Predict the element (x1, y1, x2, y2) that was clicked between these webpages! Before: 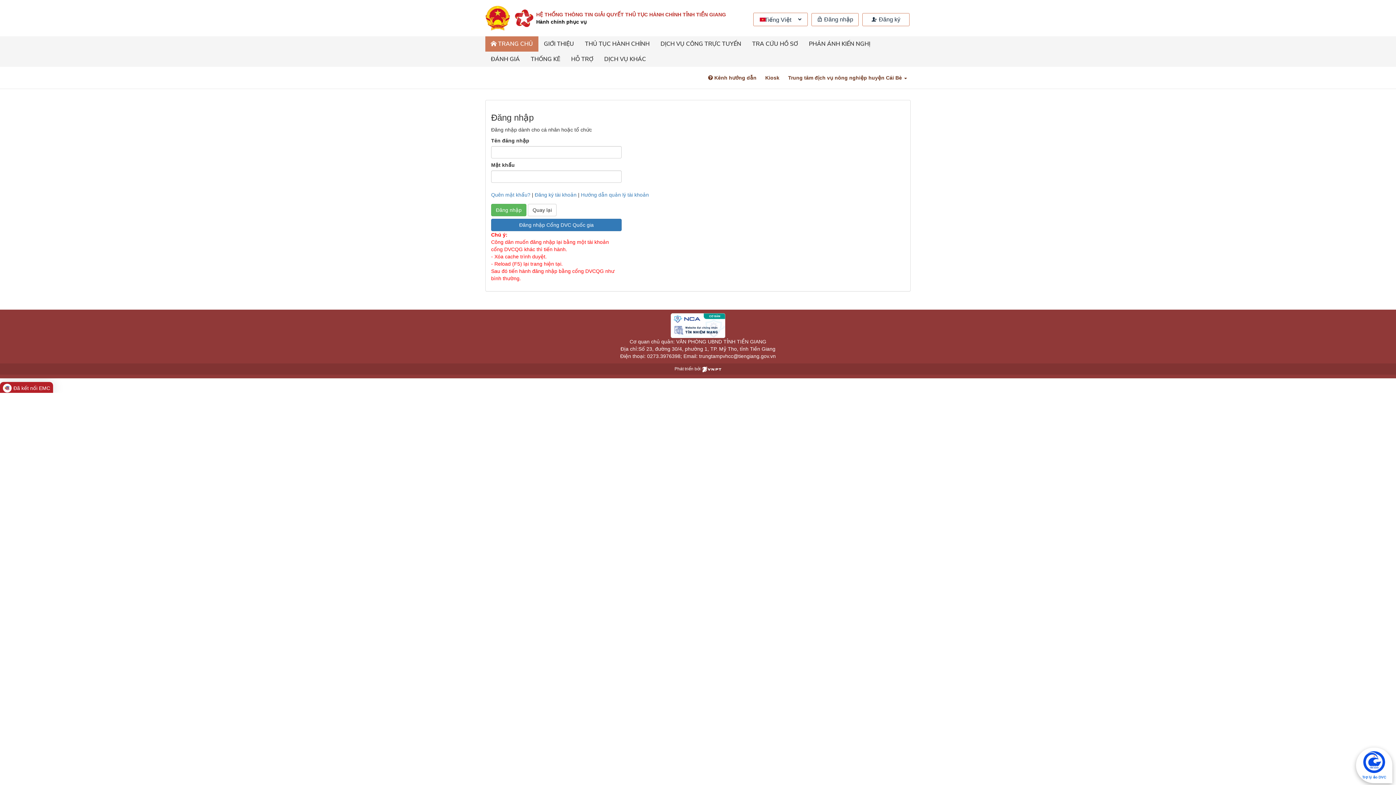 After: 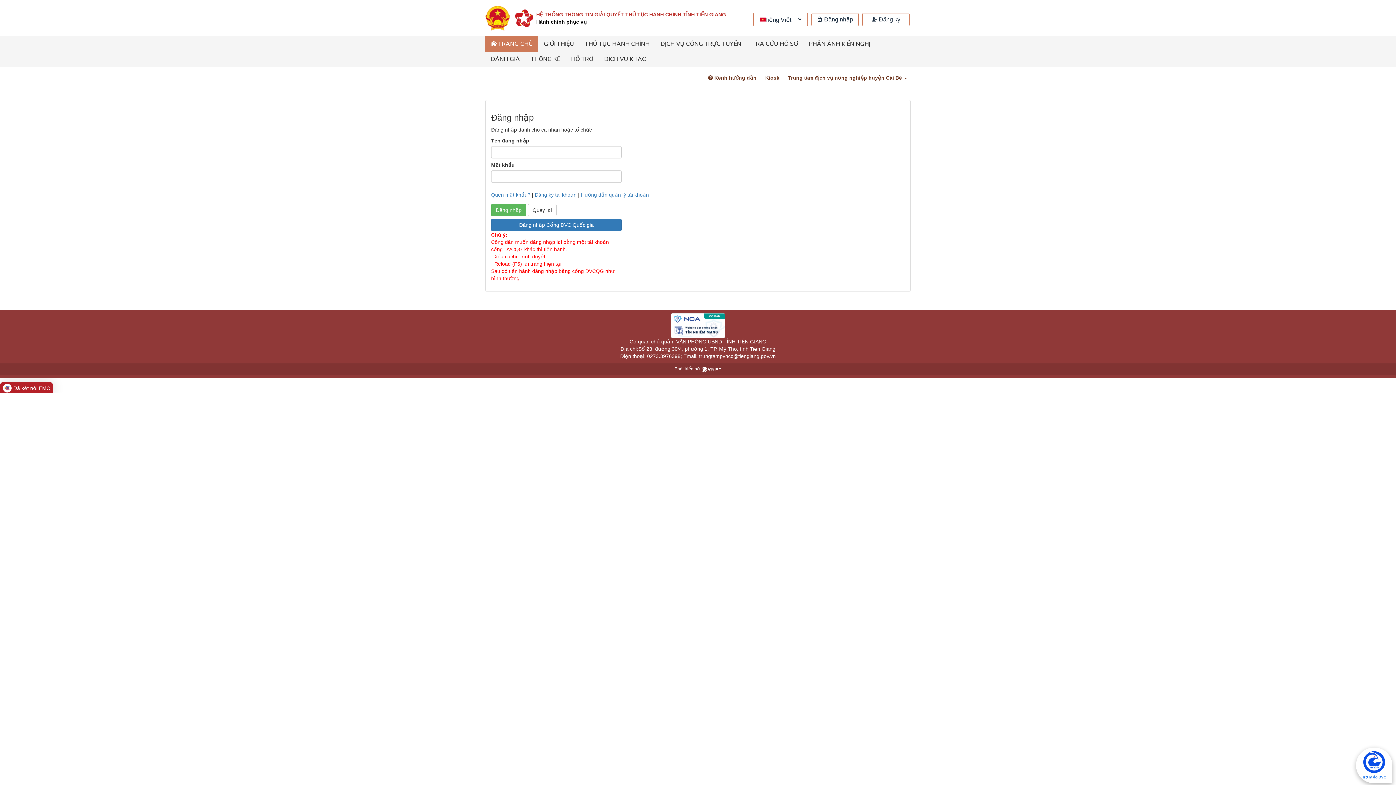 Action: bbox: (761, 70, 783, 85) label: Kiosk